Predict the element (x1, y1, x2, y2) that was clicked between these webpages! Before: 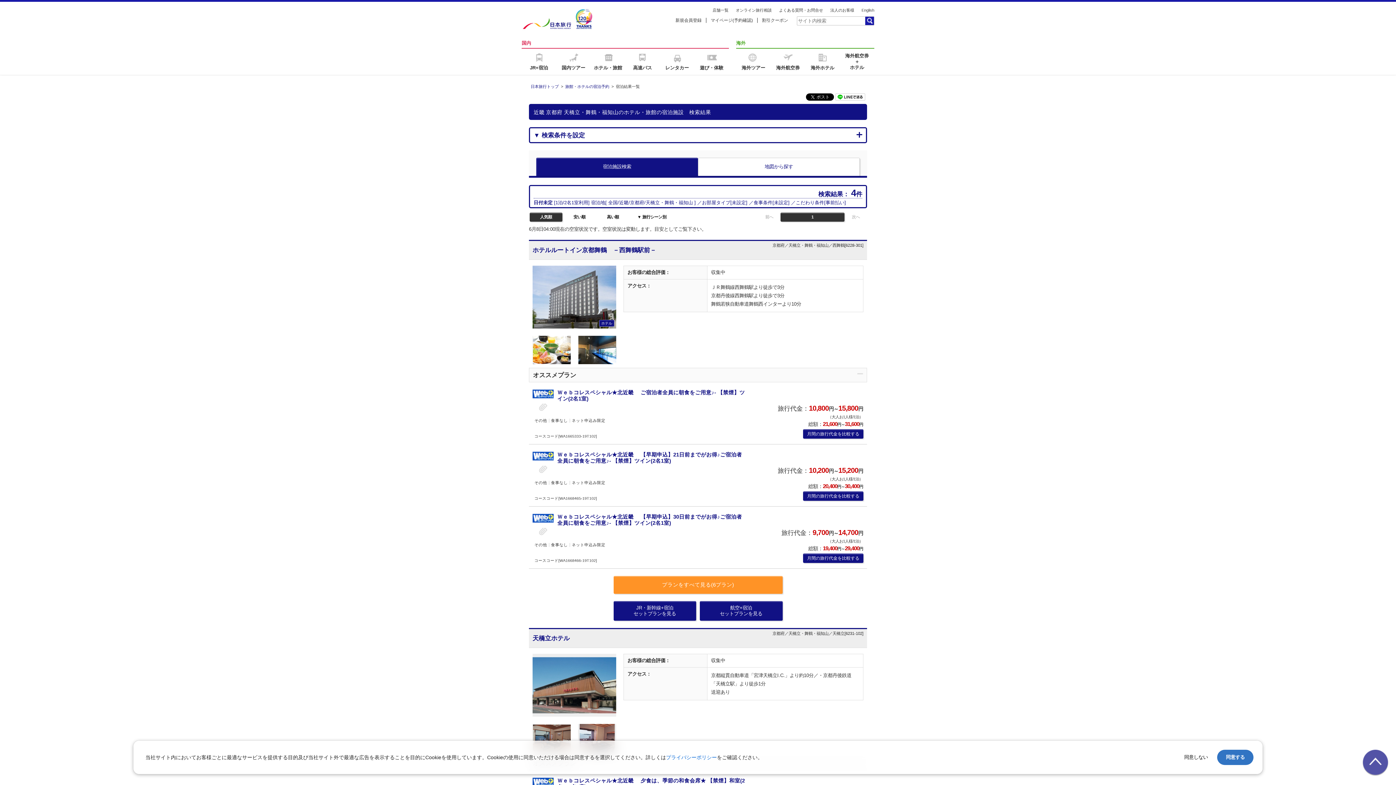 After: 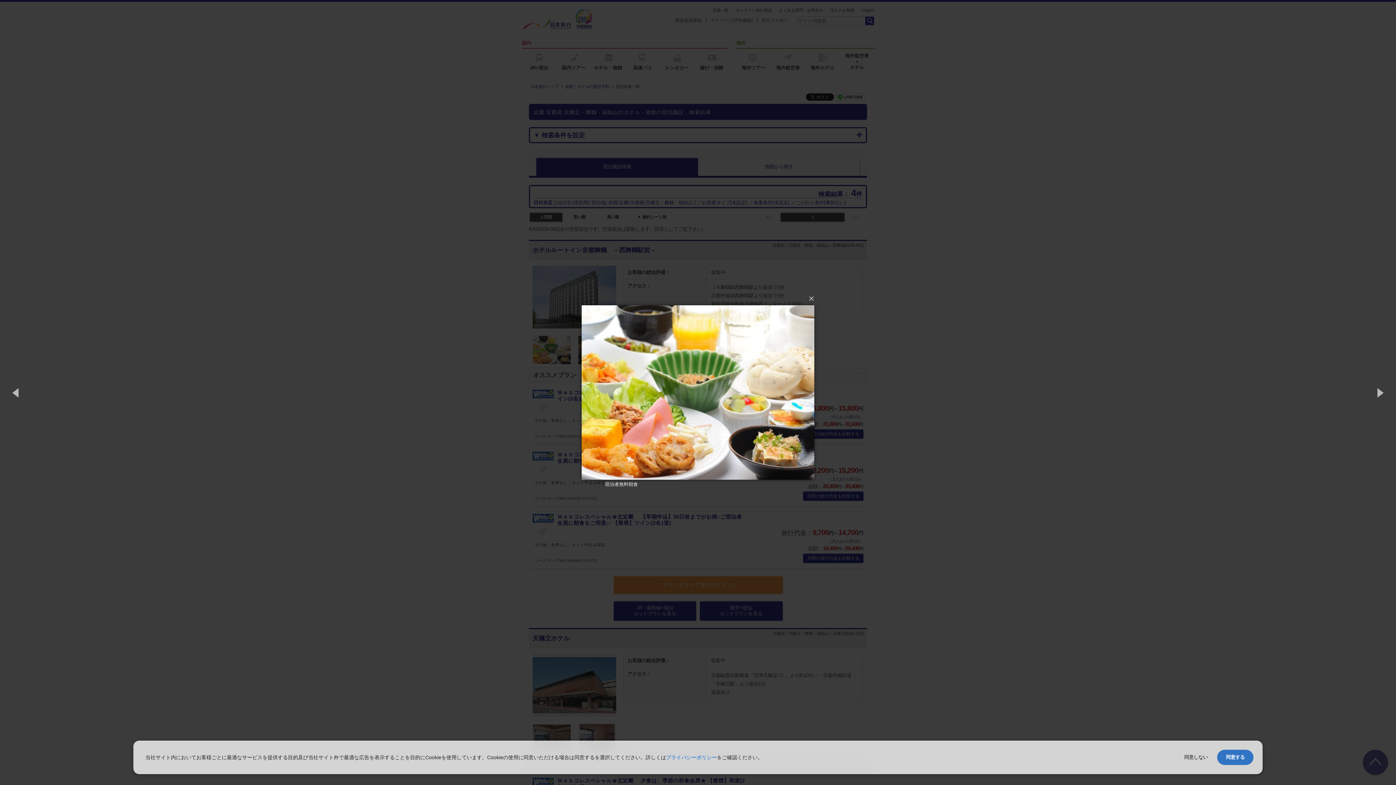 Action: bbox: (532, 335, 570, 364)